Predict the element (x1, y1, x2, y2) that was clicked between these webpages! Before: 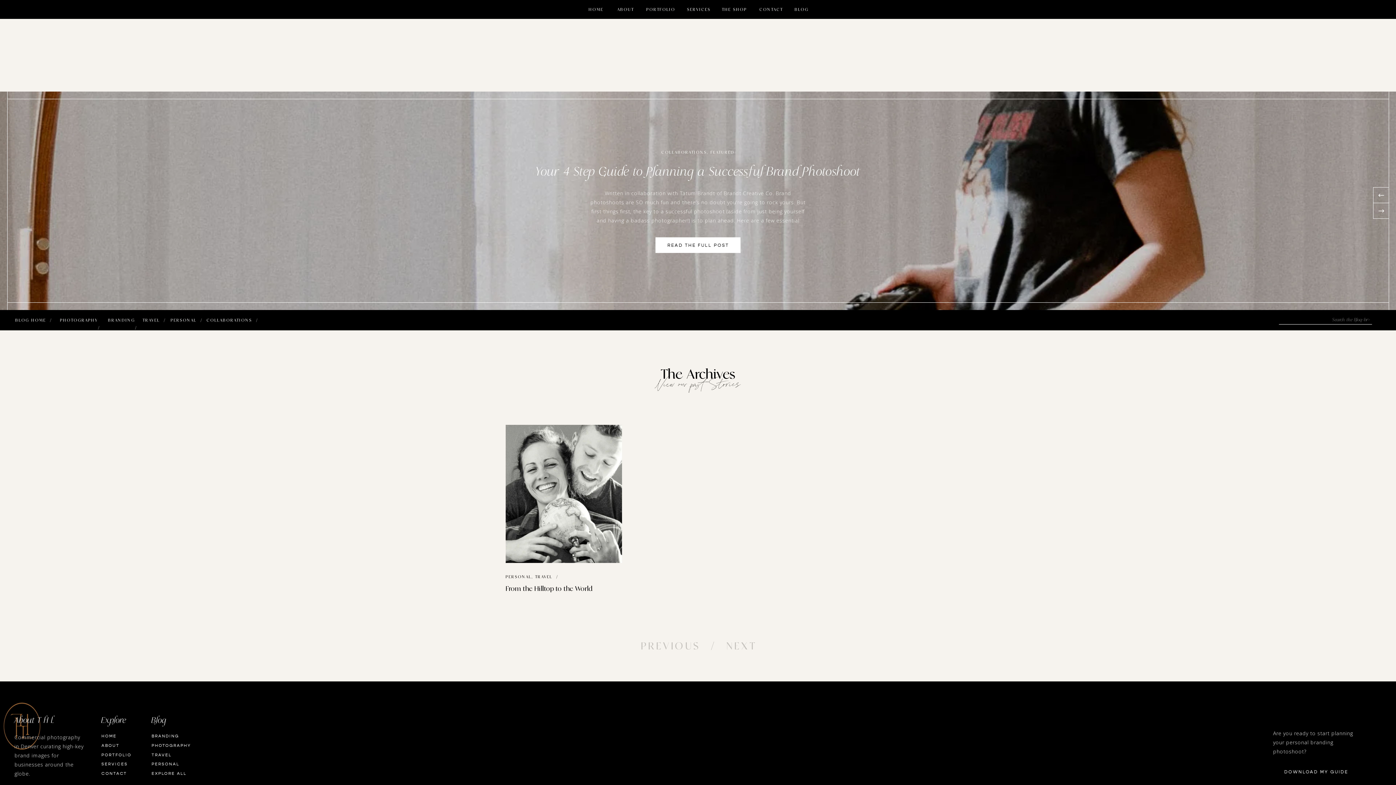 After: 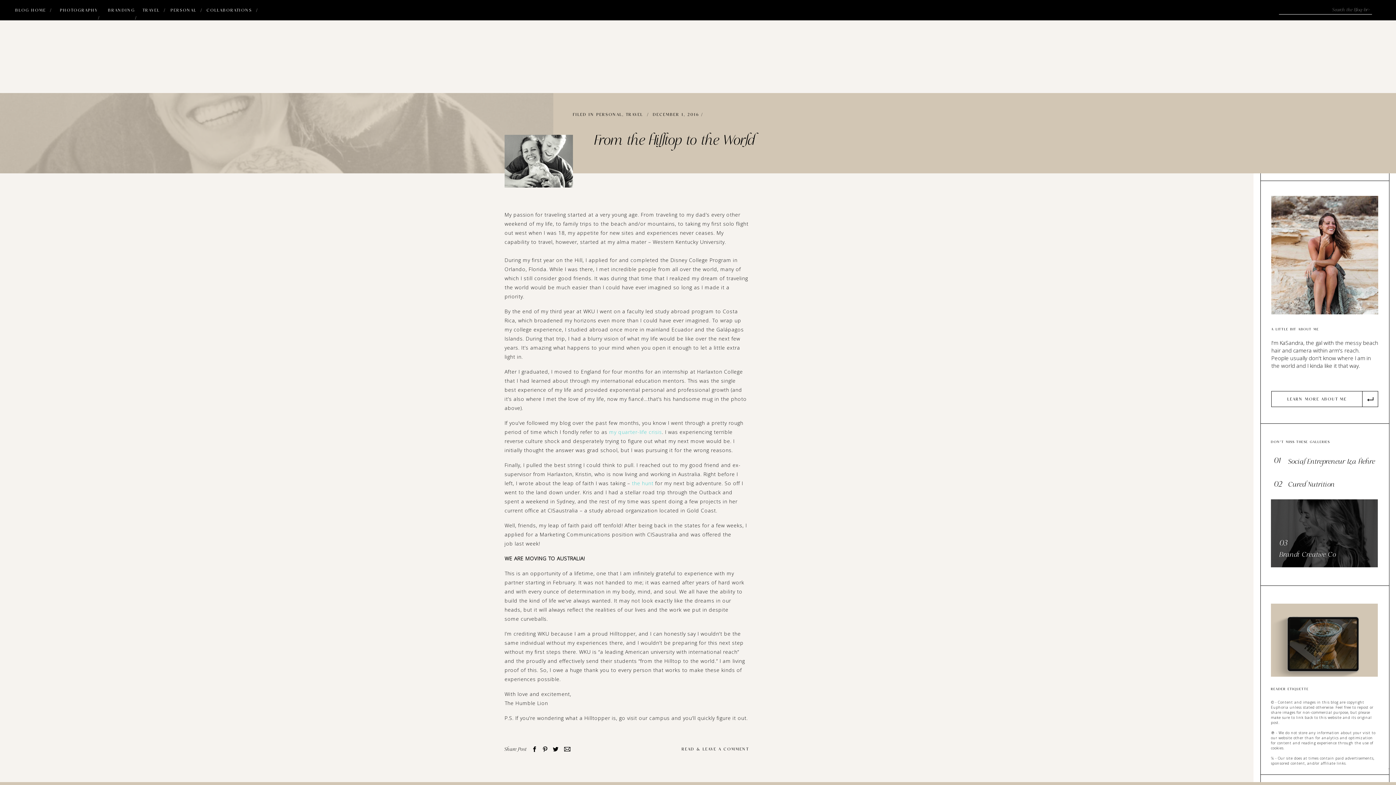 Action: bbox: (505, 425, 622, 563)